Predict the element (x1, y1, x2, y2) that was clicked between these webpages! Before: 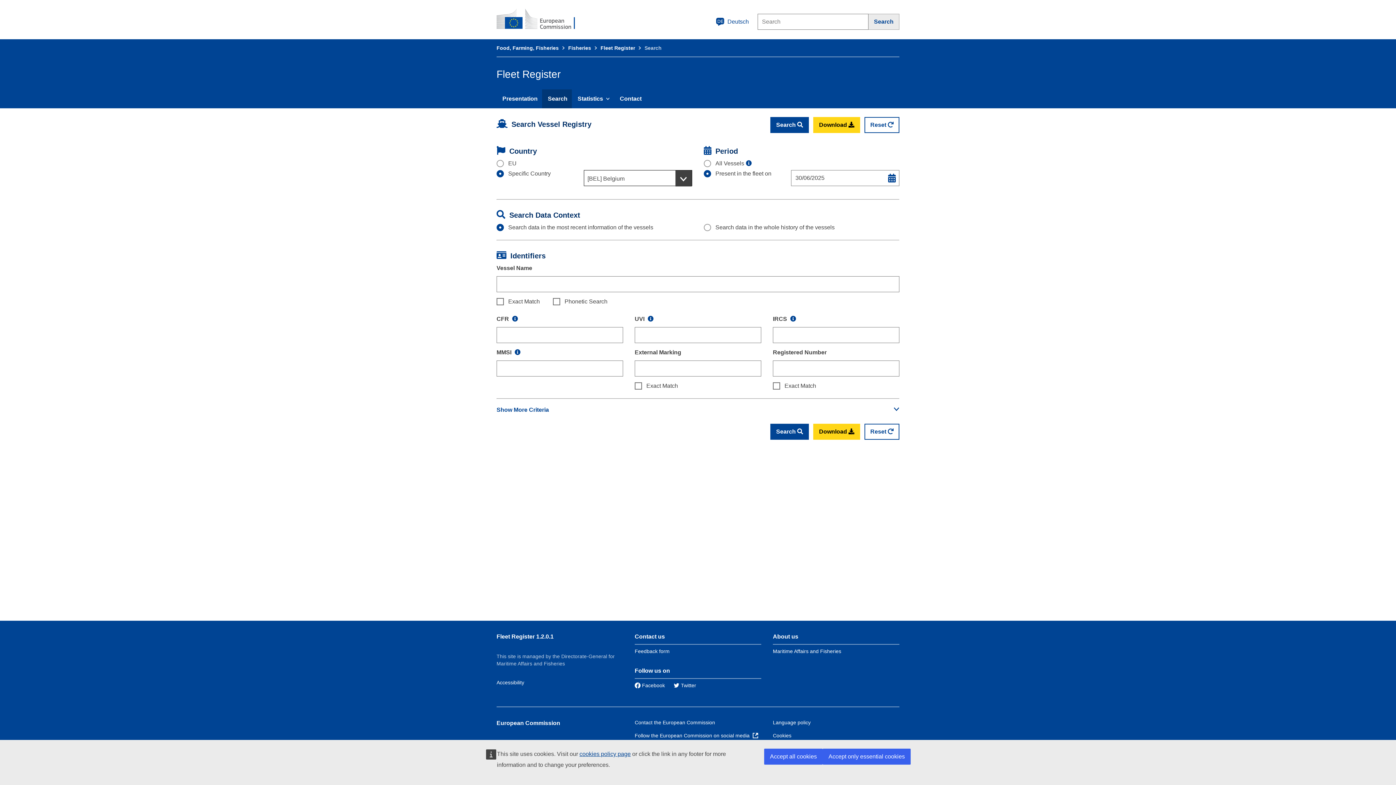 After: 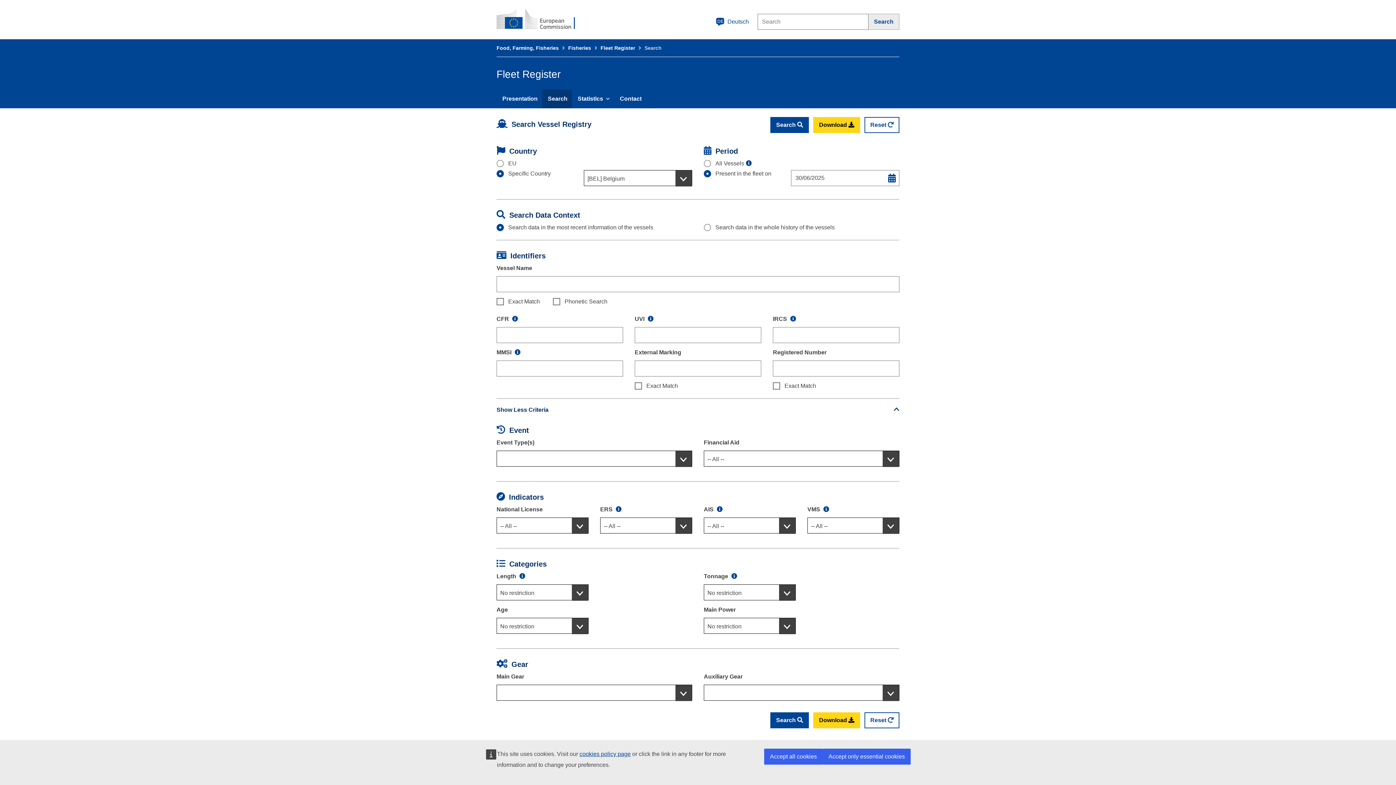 Action: label: Show More Criteria bbox: (496, 406, 899, 413)